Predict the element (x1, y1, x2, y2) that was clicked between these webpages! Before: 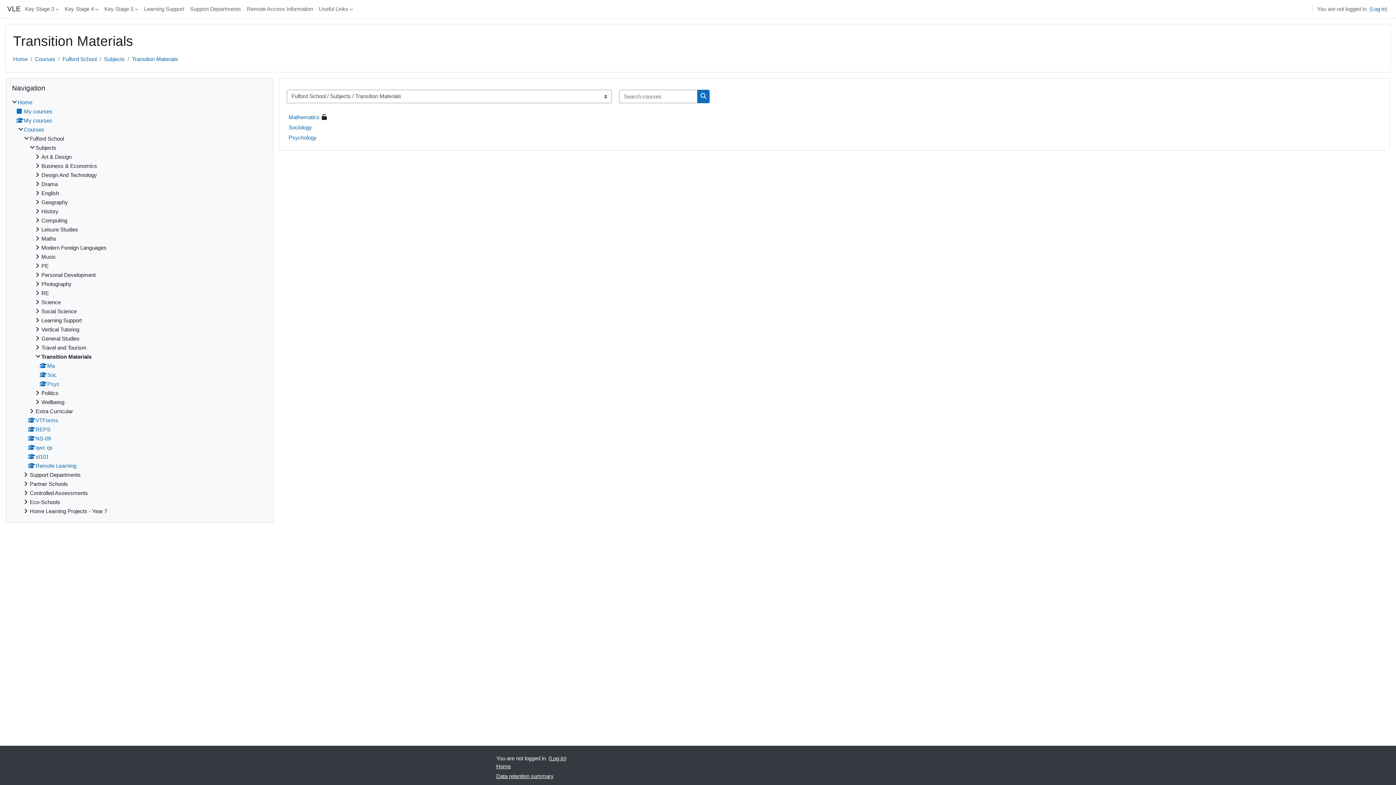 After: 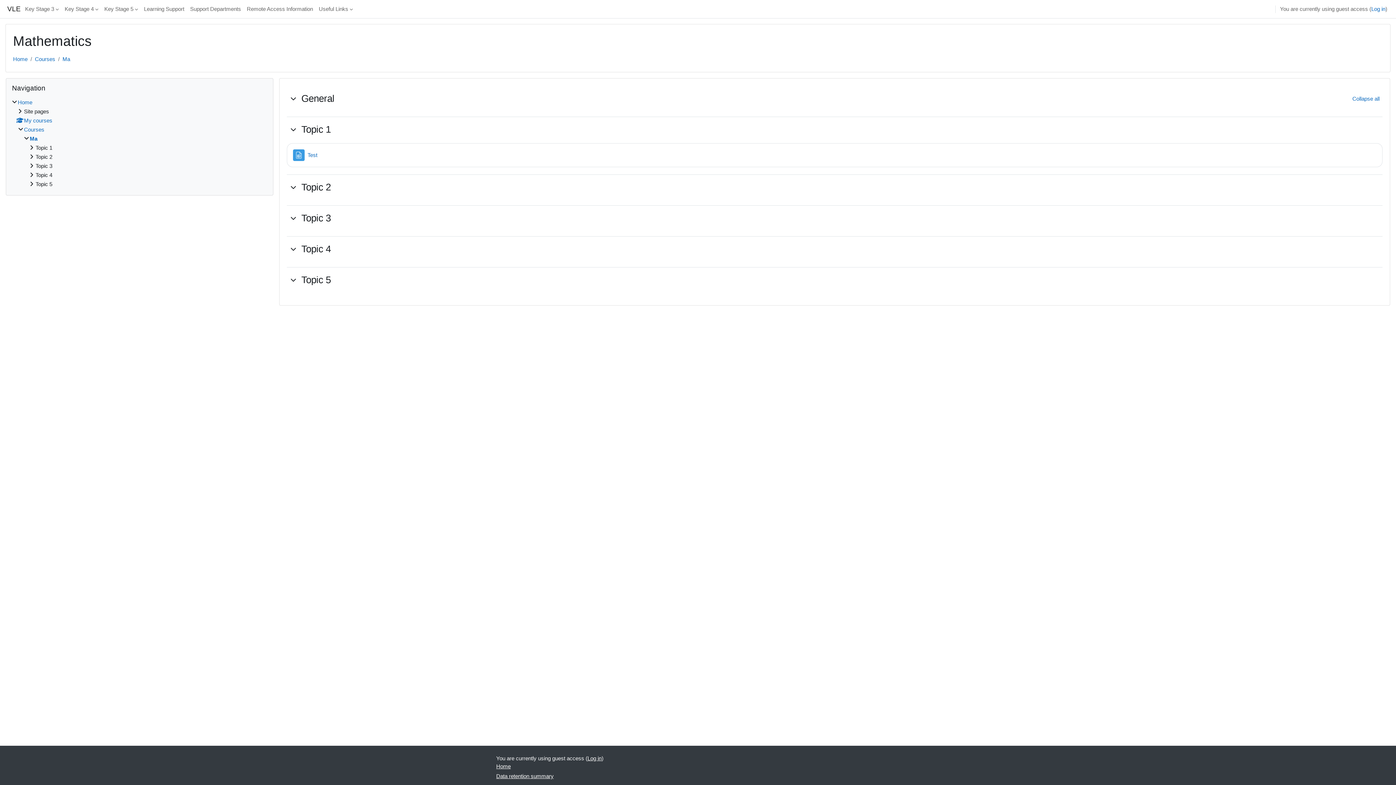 Action: label: Mathematics bbox: (288, 114, 319, 120)